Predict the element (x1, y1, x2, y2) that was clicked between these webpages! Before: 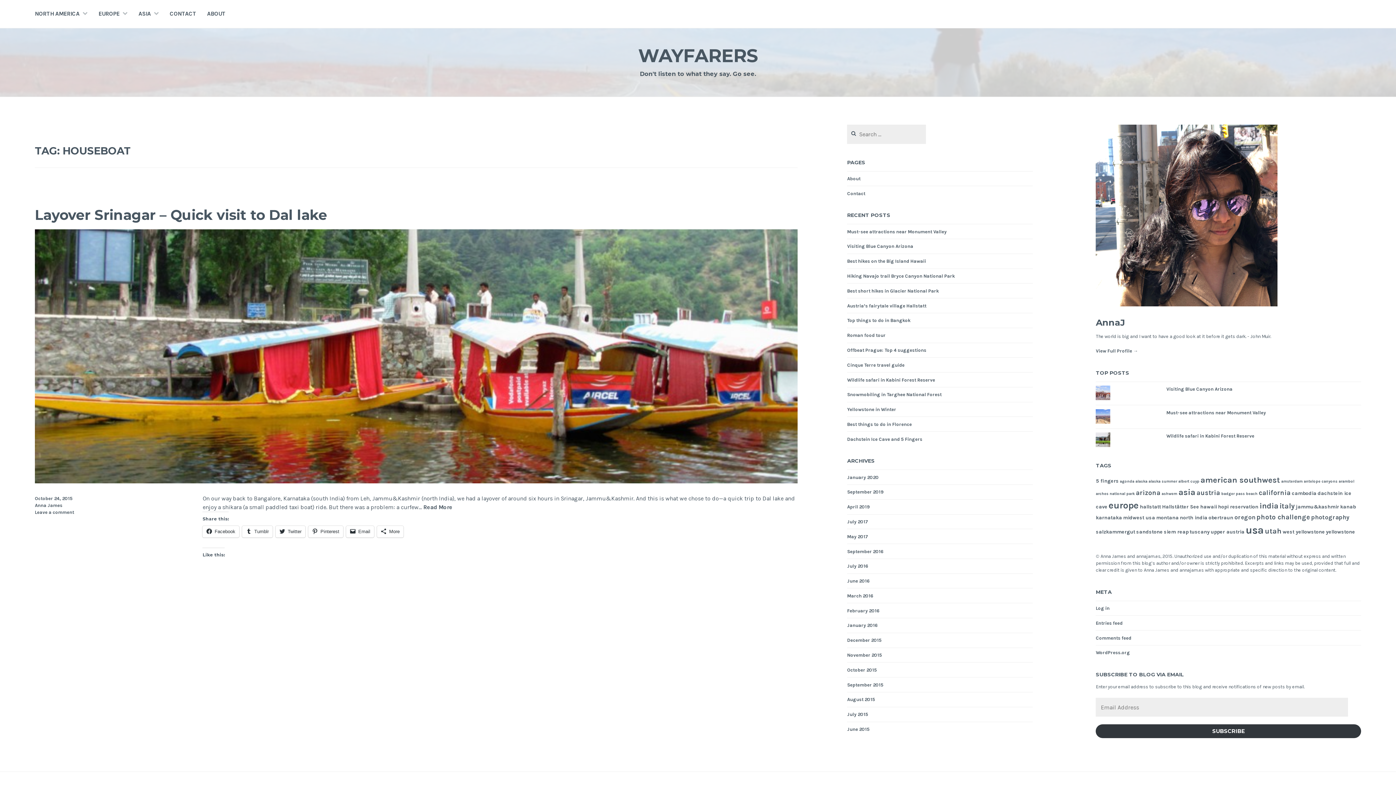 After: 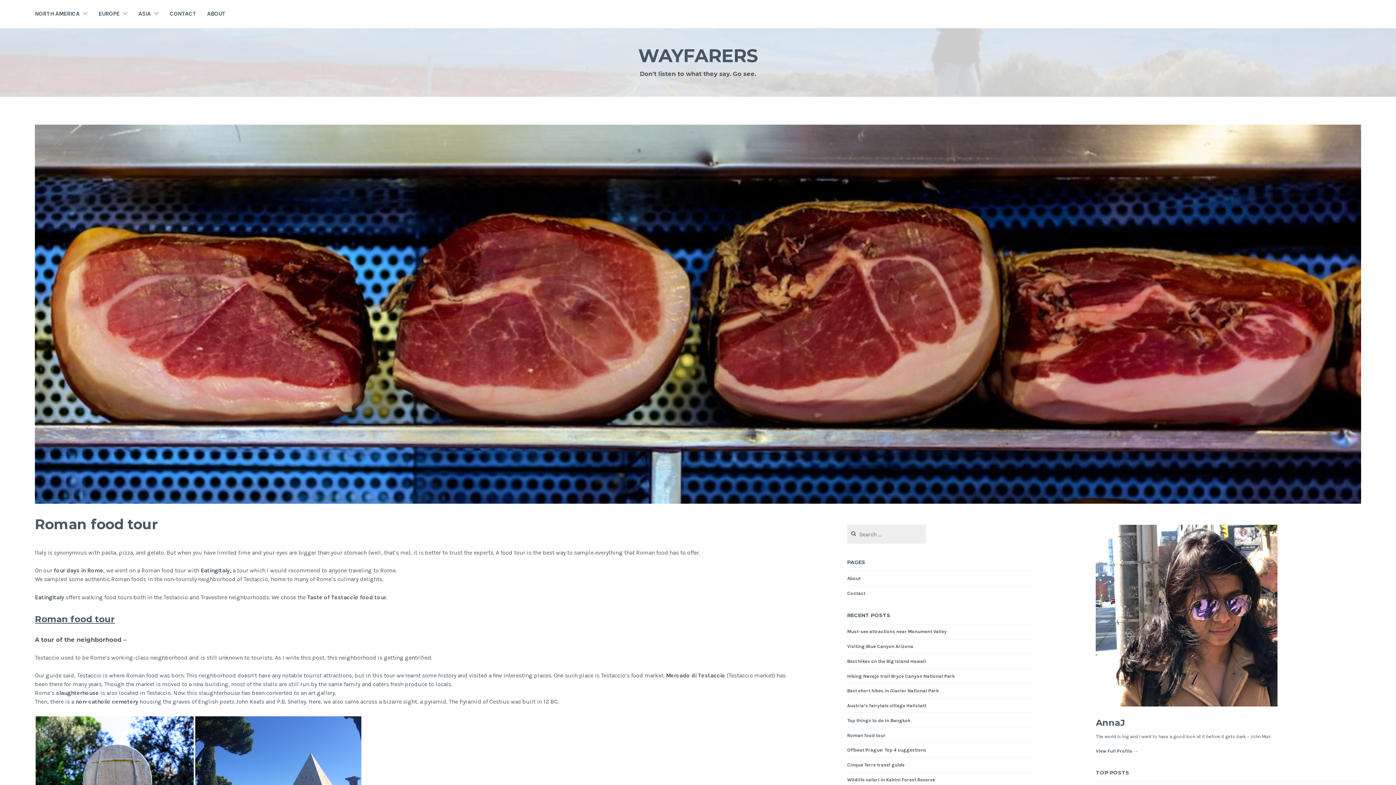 Action: label: Roman food tour bbox: (847, 332, 885, 338)